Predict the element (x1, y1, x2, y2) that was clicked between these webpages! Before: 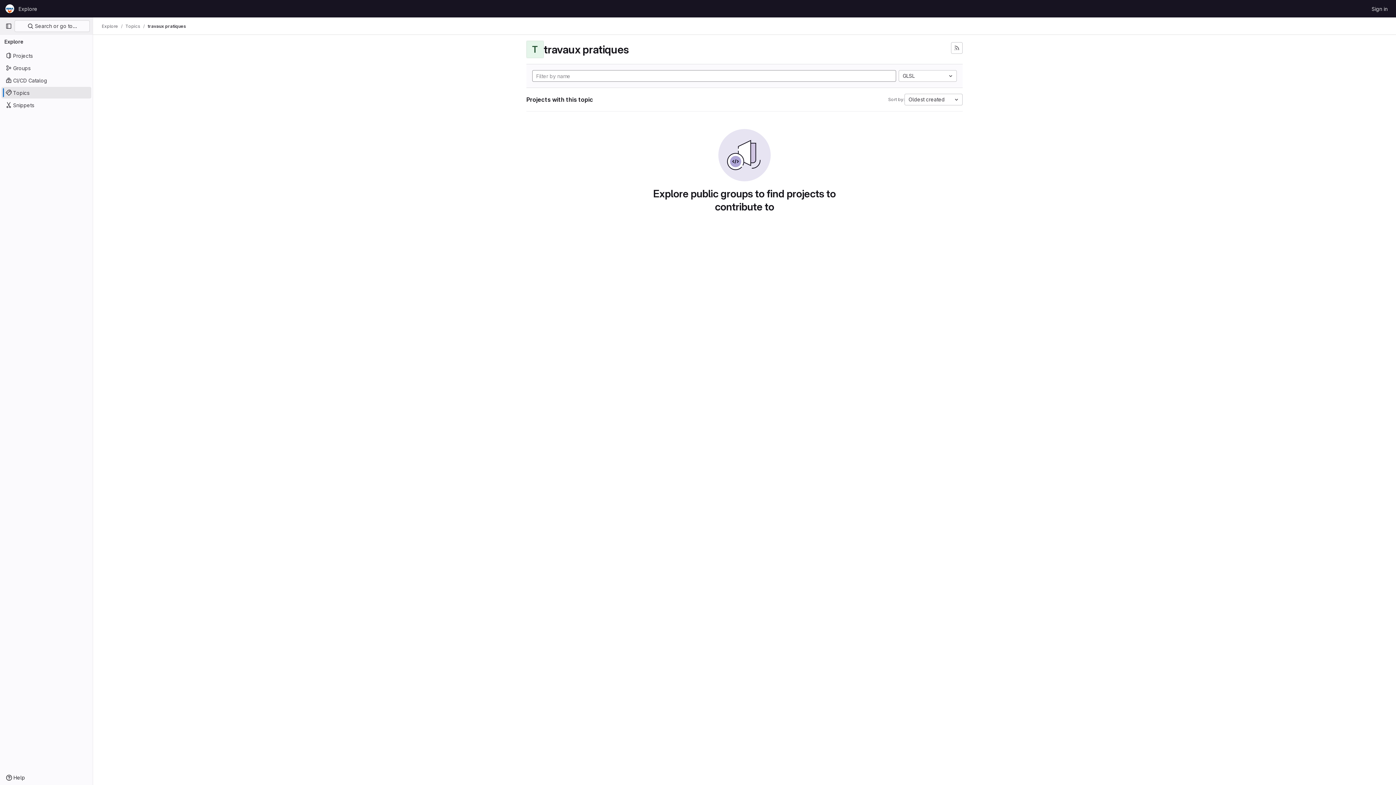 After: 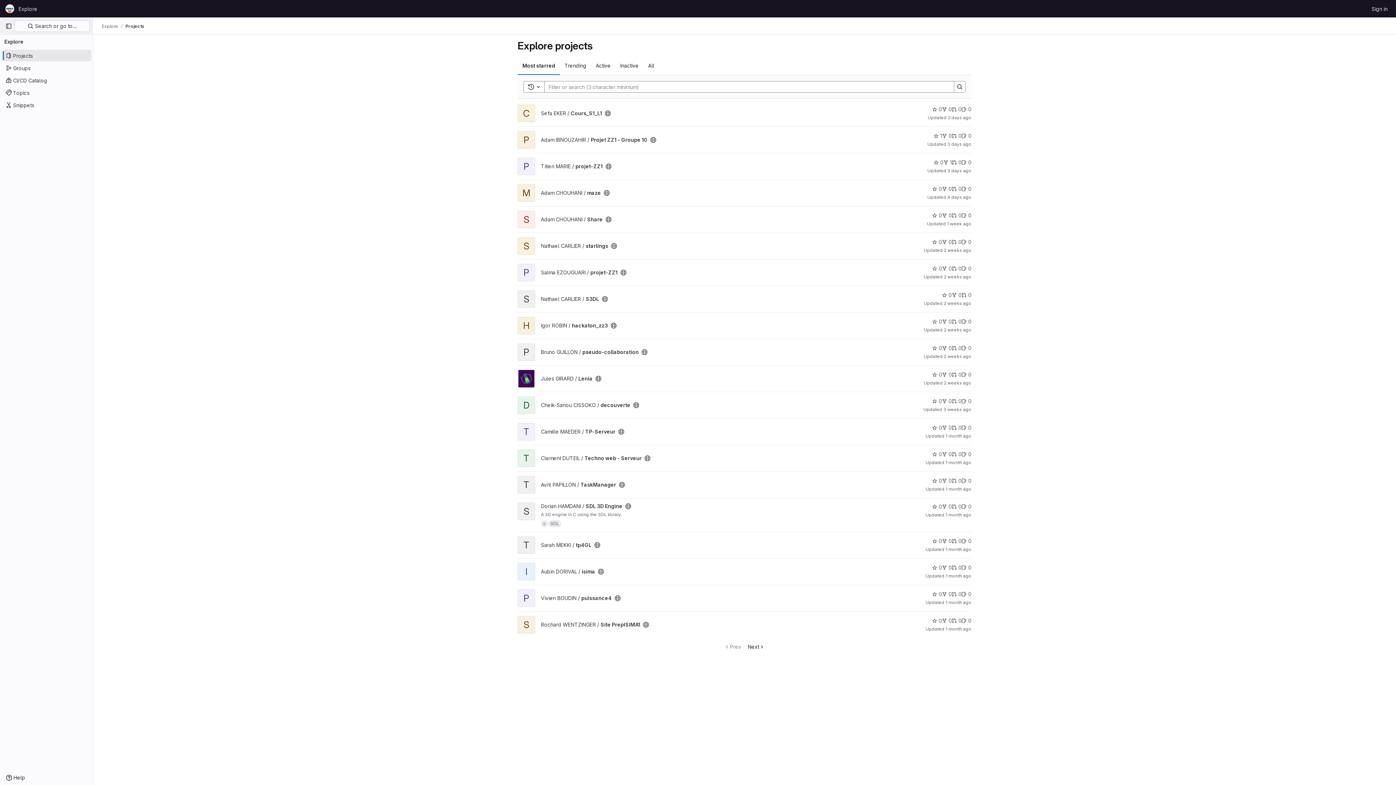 Action: label: Explore bbox: (15, 2, 40, 14)